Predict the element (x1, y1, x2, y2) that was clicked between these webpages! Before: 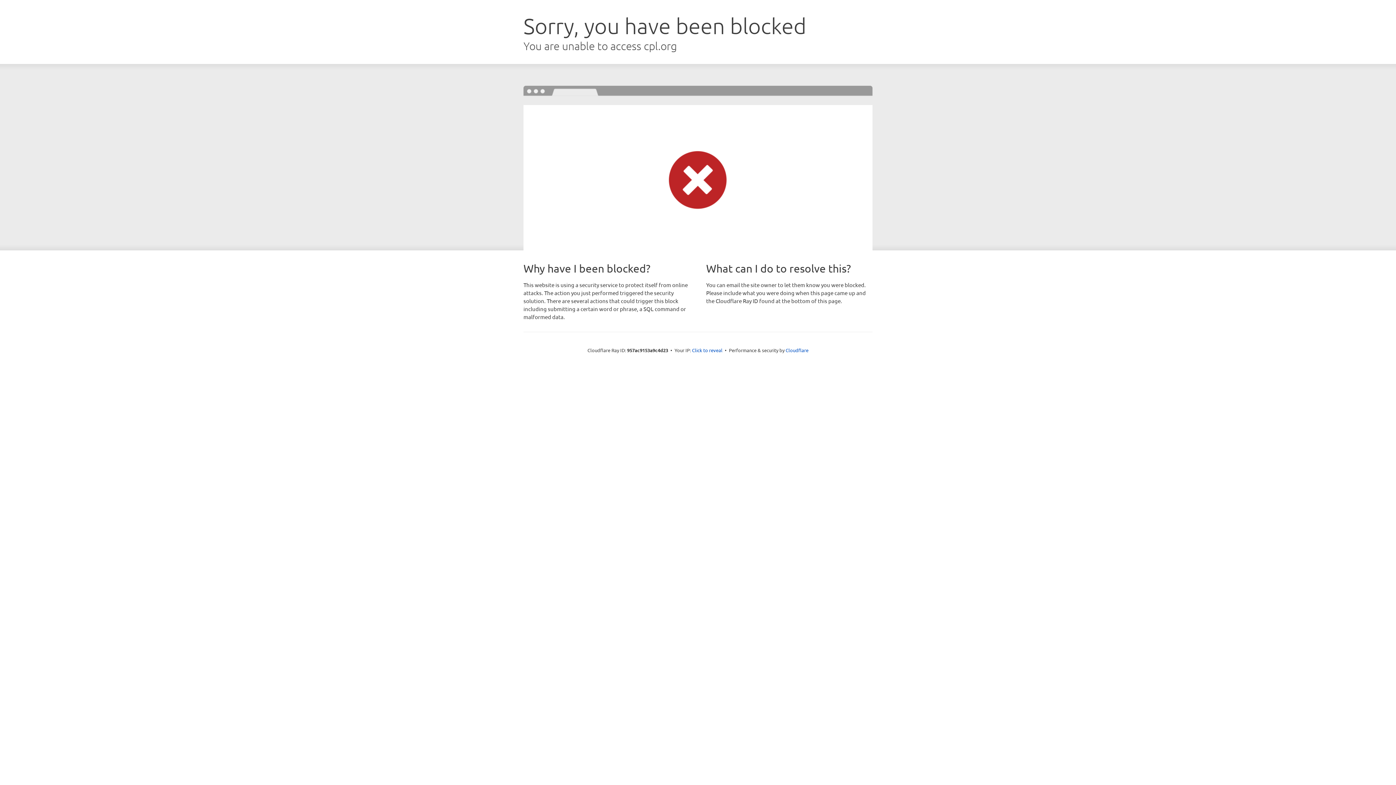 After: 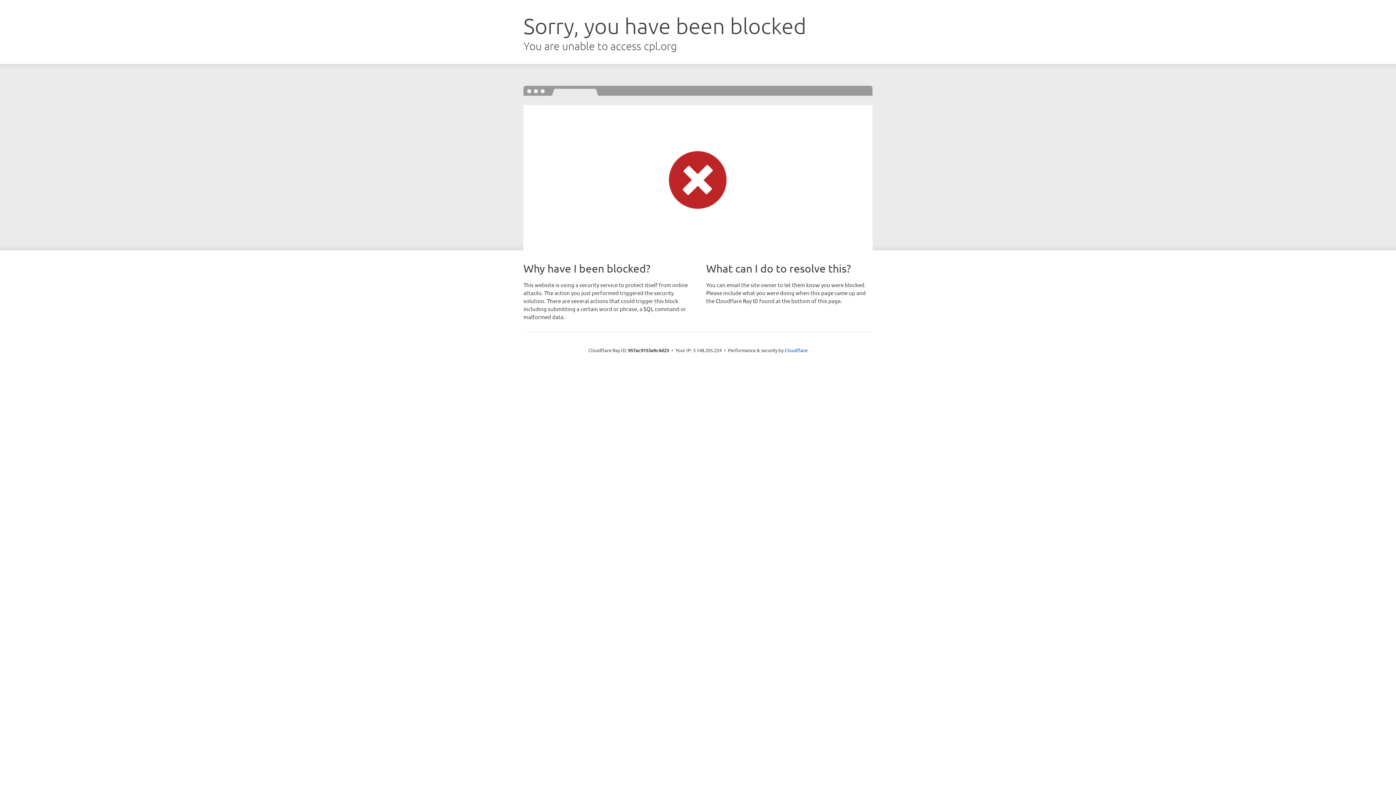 Action: bbox: (692, 346, 722, 353) label: Click to reveal